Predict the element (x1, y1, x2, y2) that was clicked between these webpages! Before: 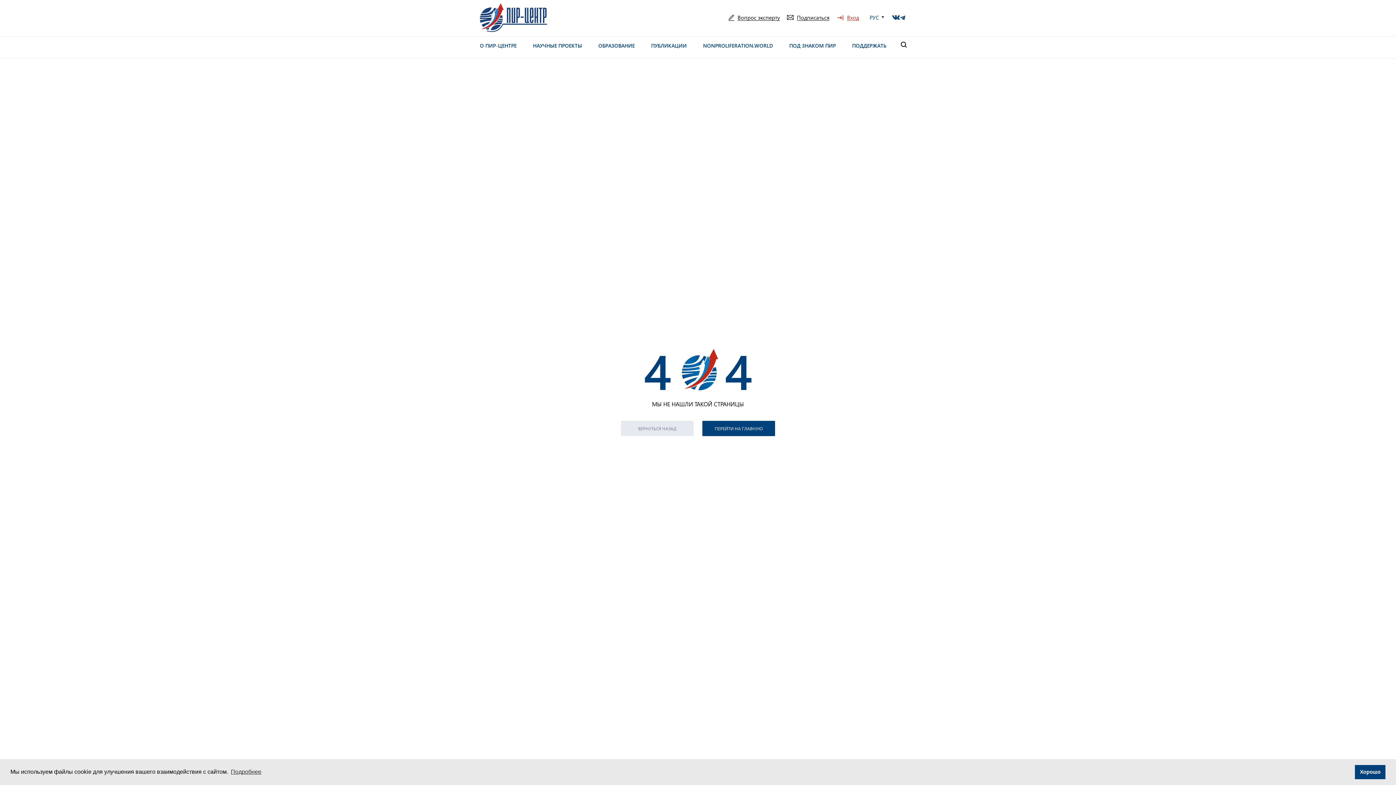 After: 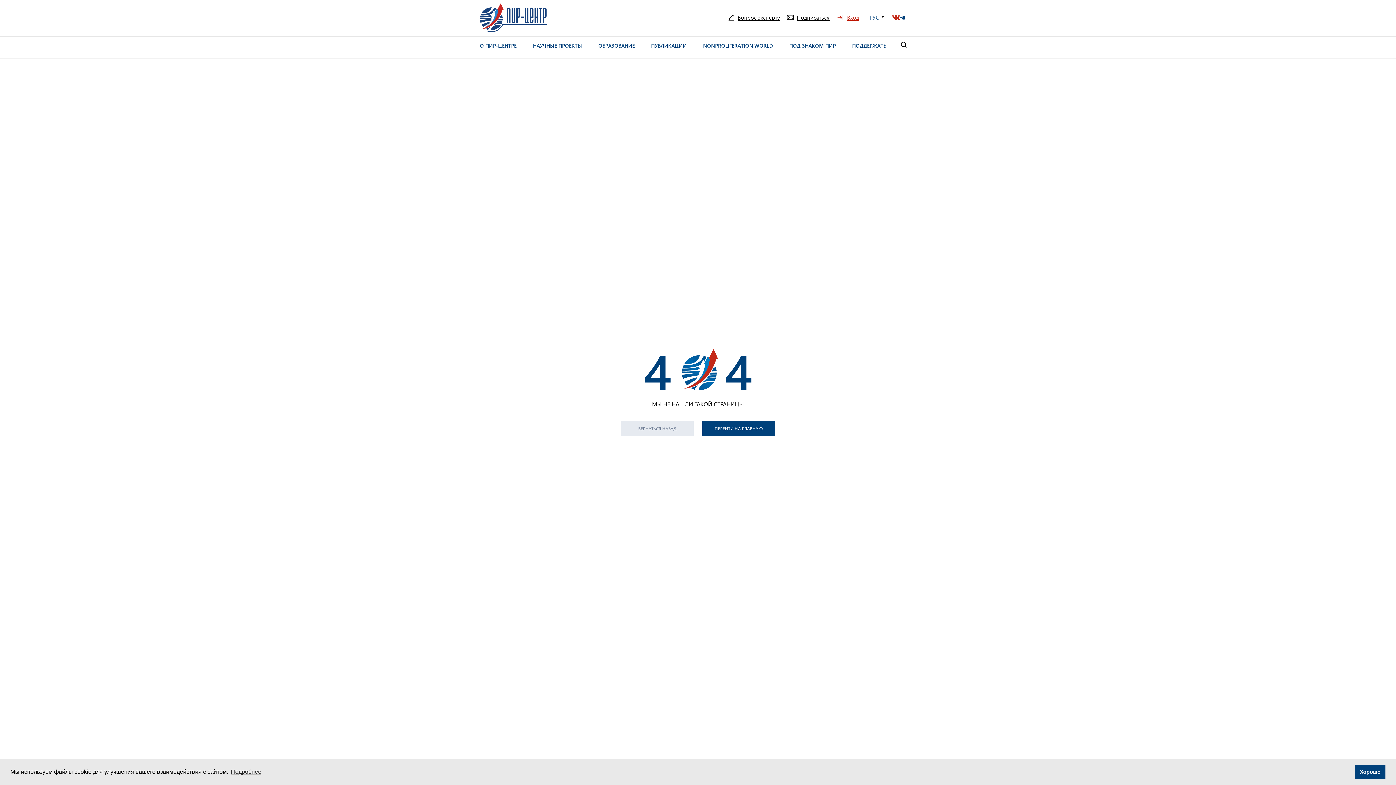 Action: bbox: (892, 13, 900, 20)